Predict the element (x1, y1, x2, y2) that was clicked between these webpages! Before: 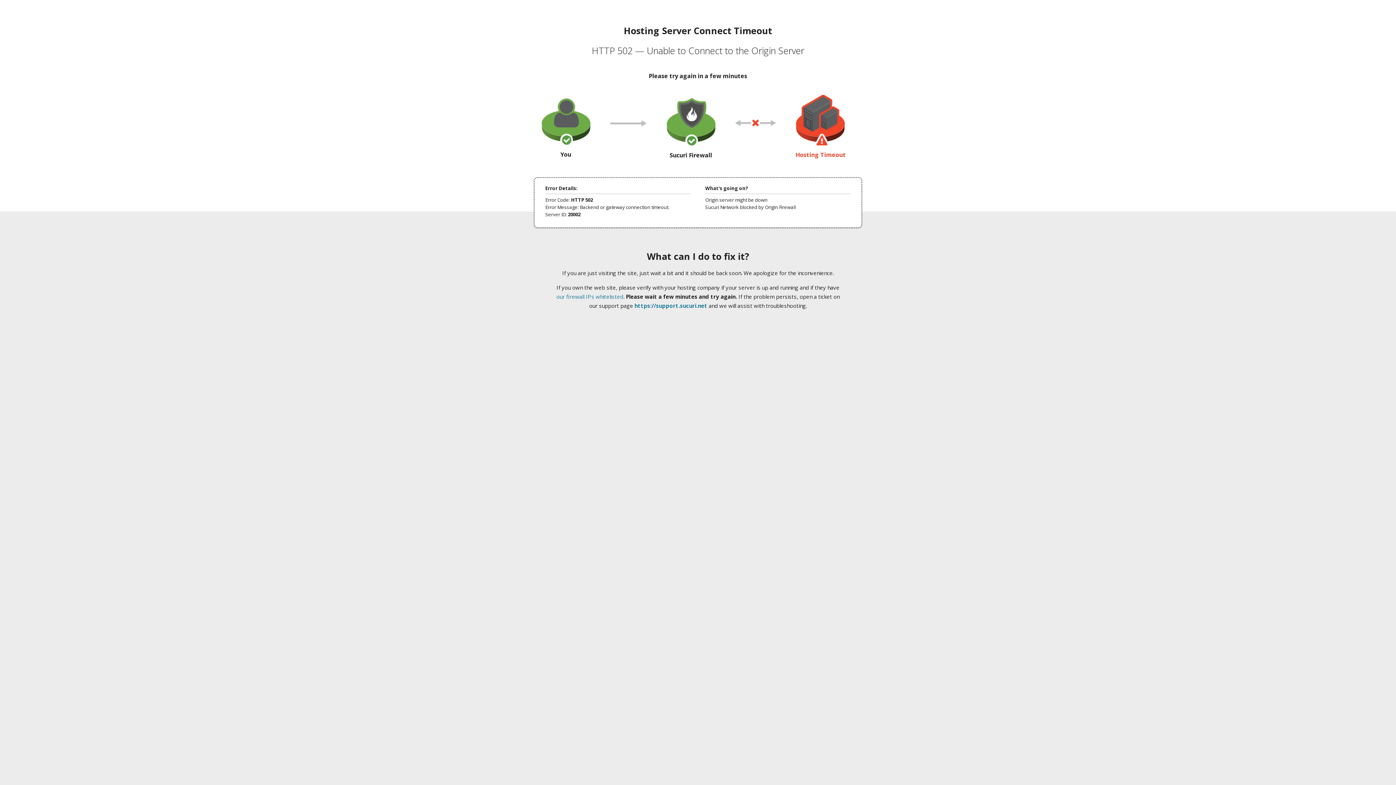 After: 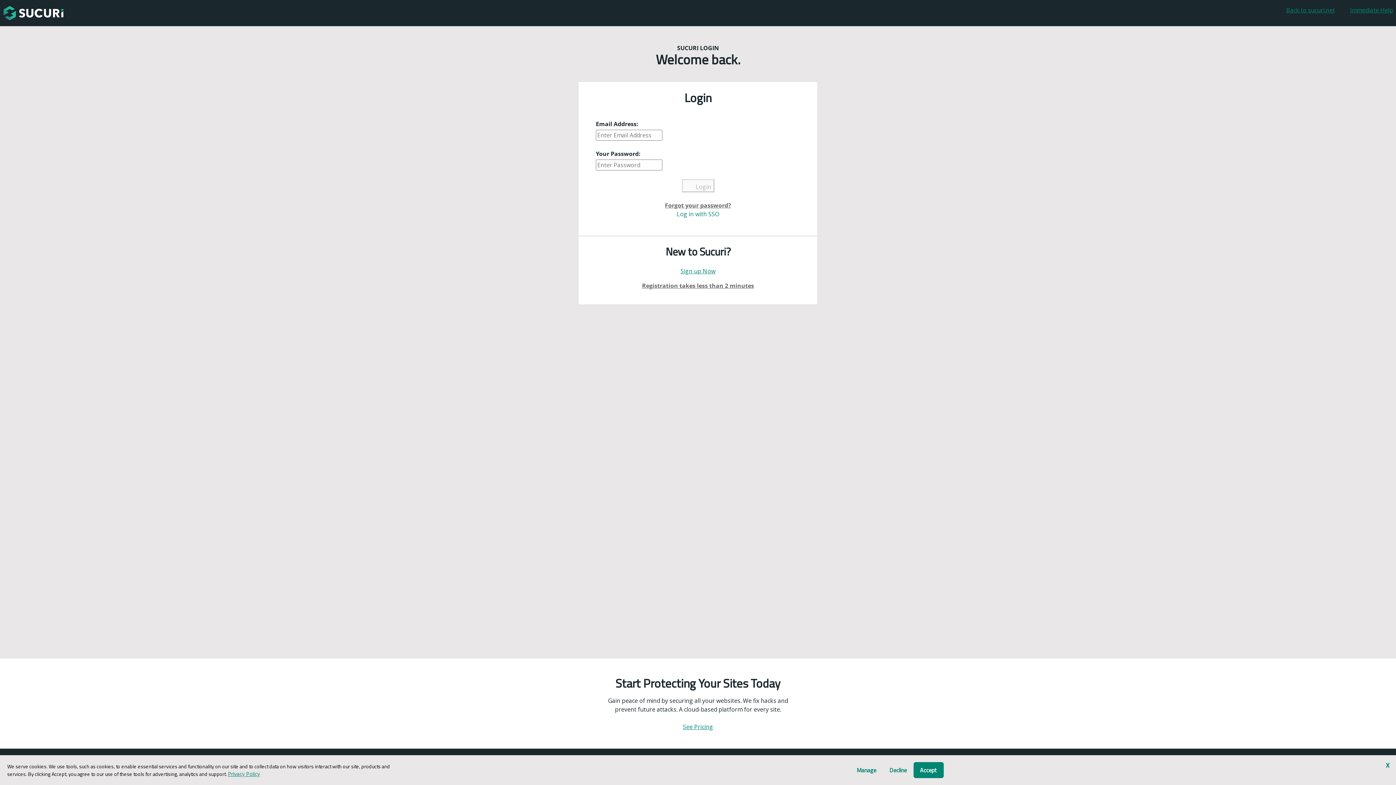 Action: label: https://support.sucuri.net bbox: (634, 302, 707, 309)